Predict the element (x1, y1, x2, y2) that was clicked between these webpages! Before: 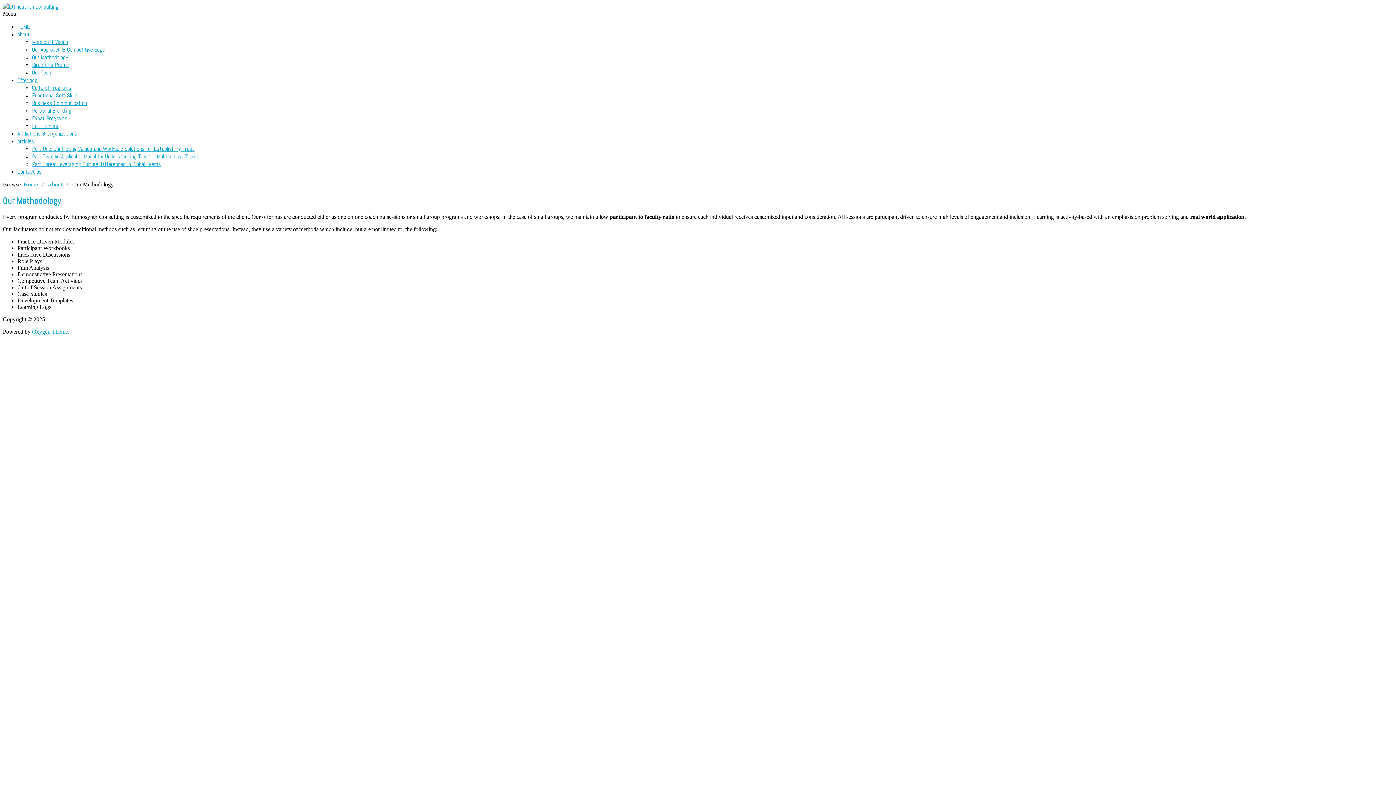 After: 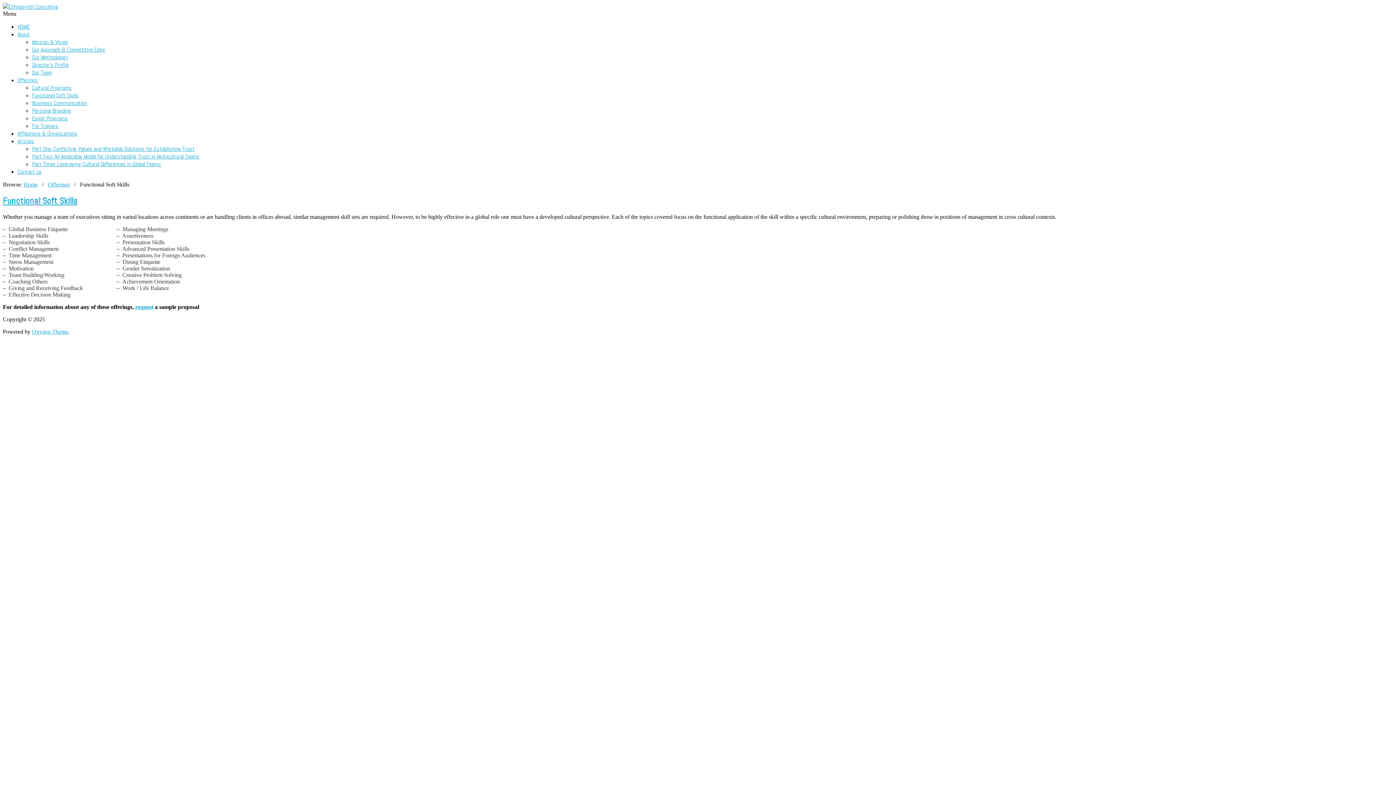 Action: label: Functional Soft Skills bbox: (32, 91, 78, 99)